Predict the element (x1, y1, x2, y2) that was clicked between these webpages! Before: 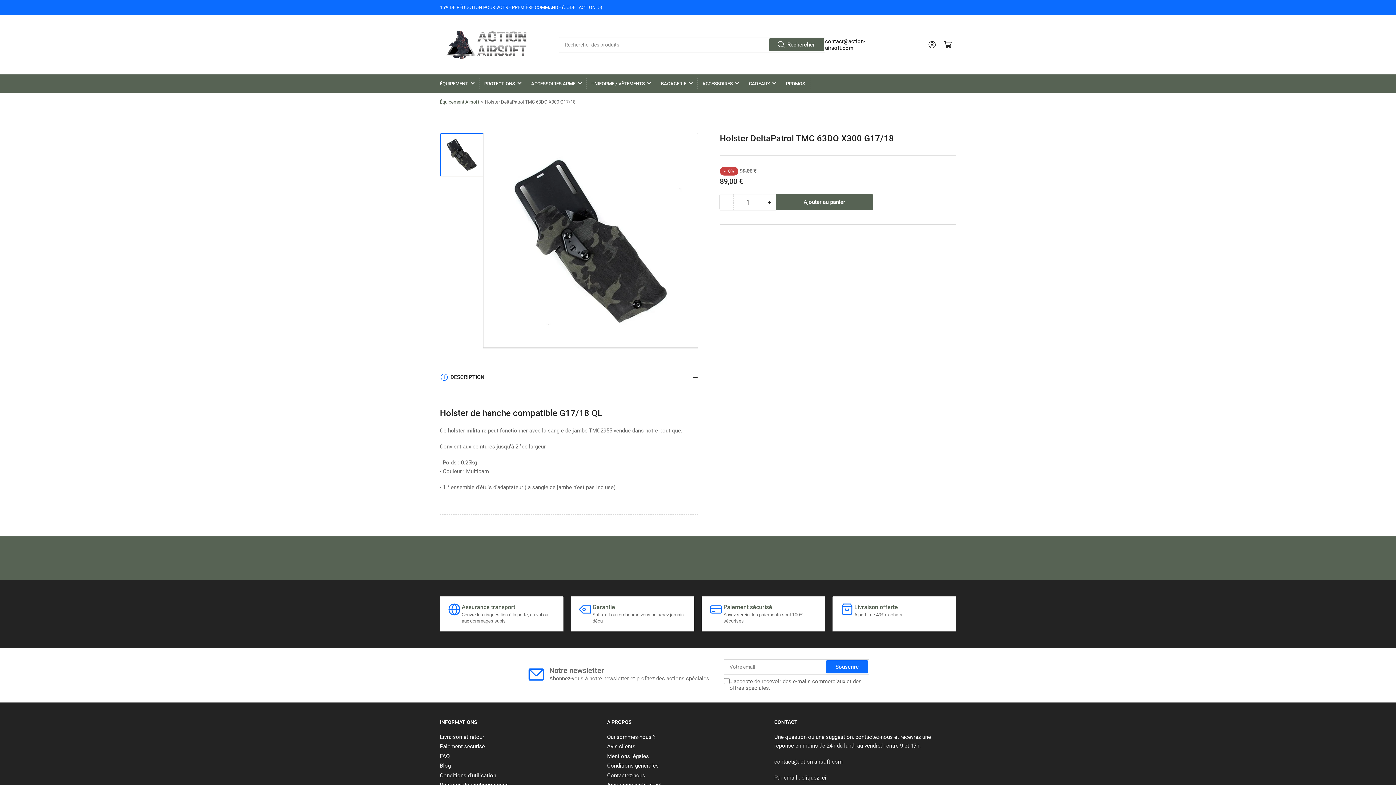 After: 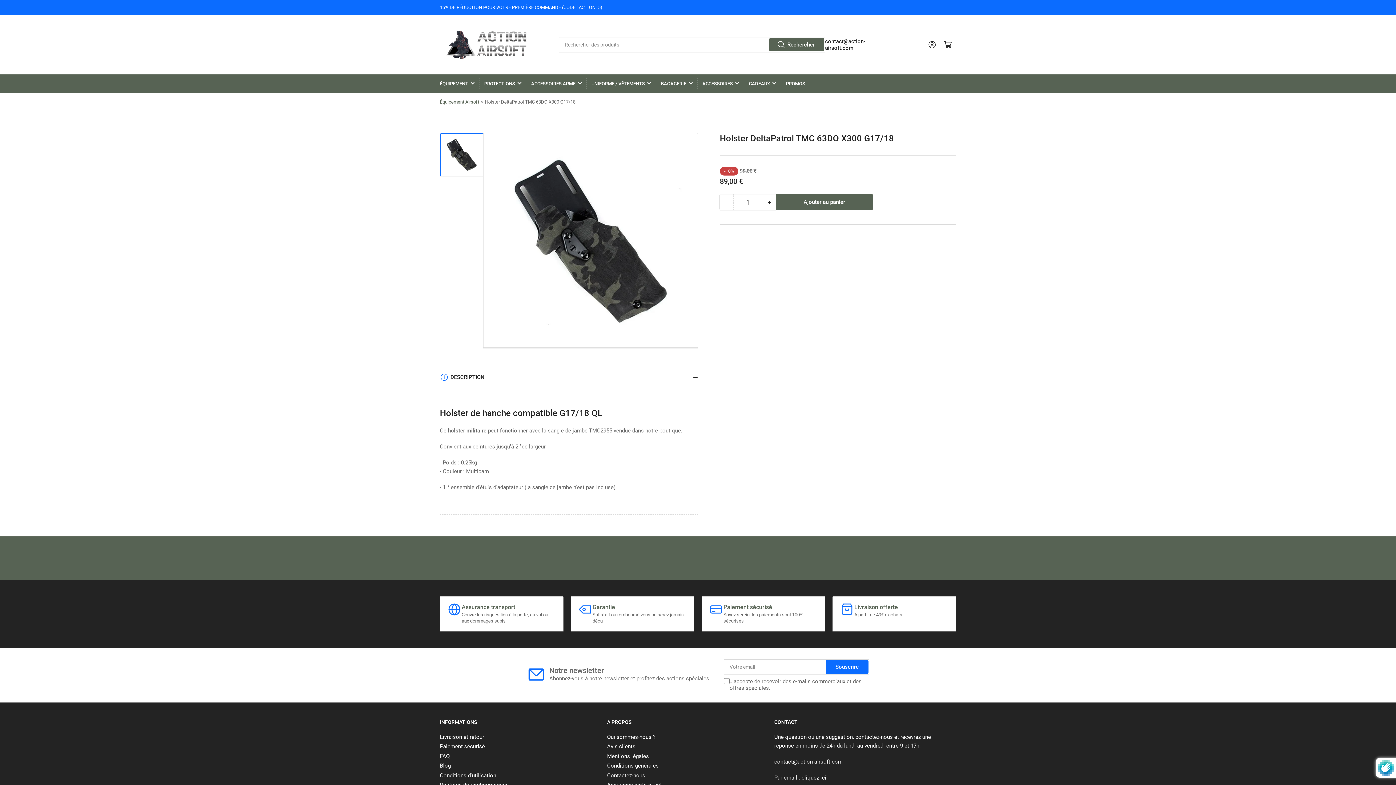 Action: label: Souscrire bbox: (826, 660, 868, 673)